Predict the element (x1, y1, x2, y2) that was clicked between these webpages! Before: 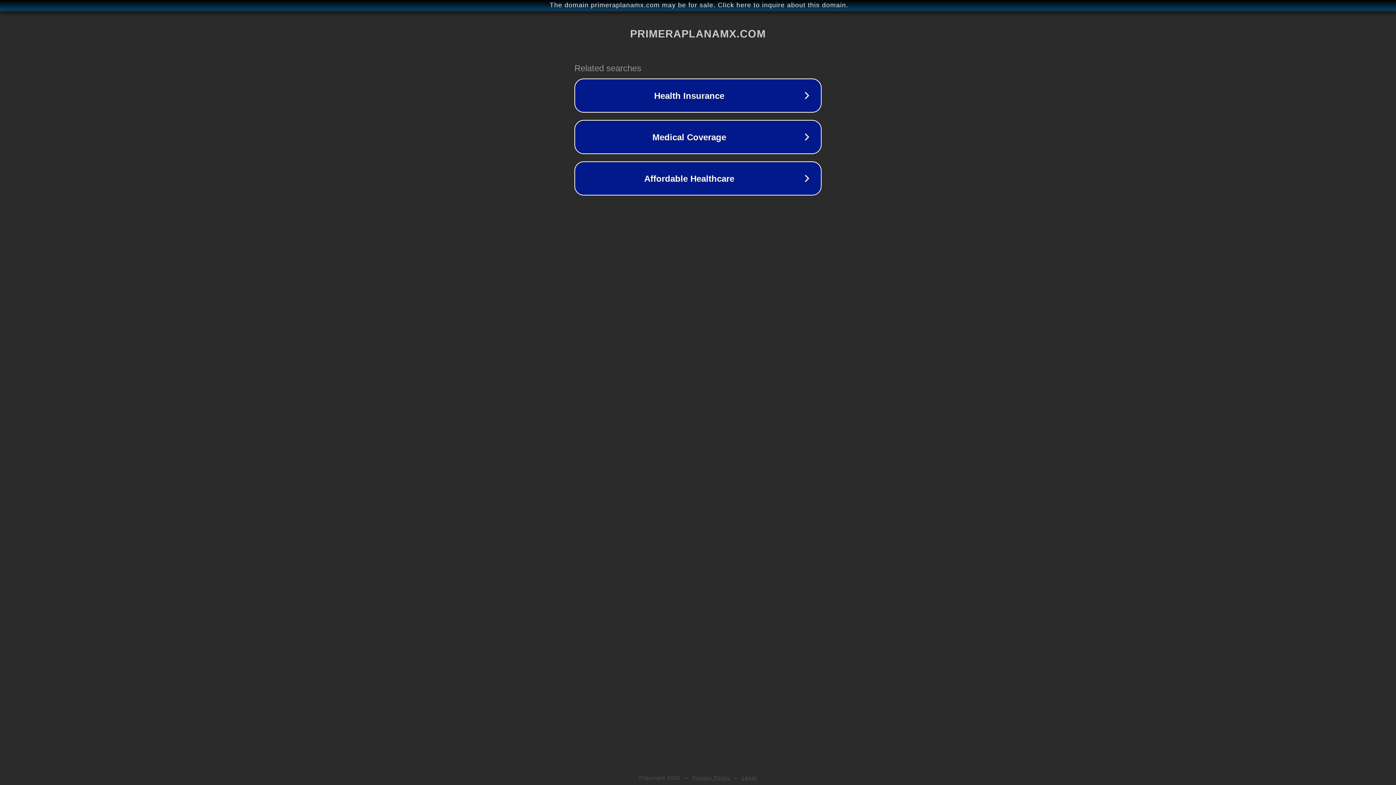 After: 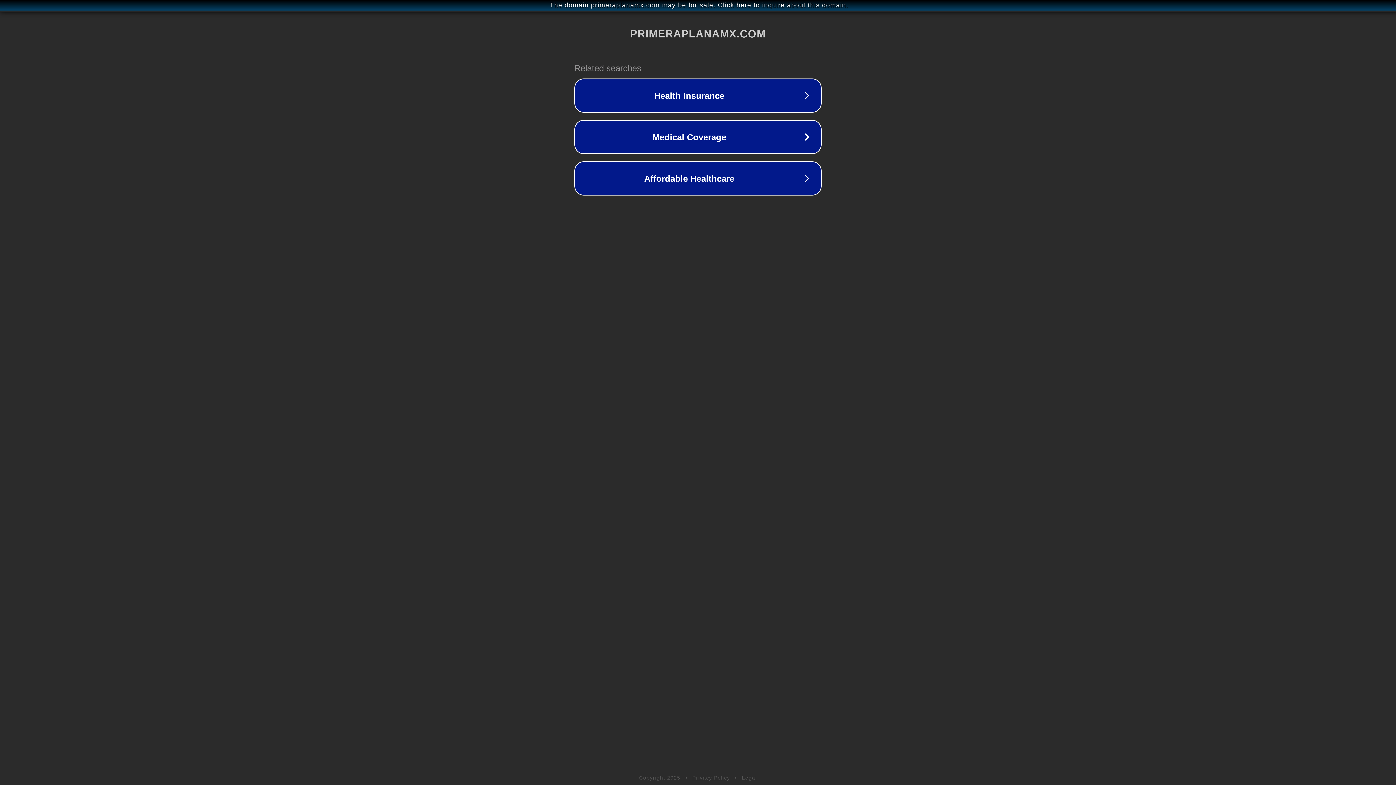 Action: bbox: (742, 775, 757, 781) label: Legal